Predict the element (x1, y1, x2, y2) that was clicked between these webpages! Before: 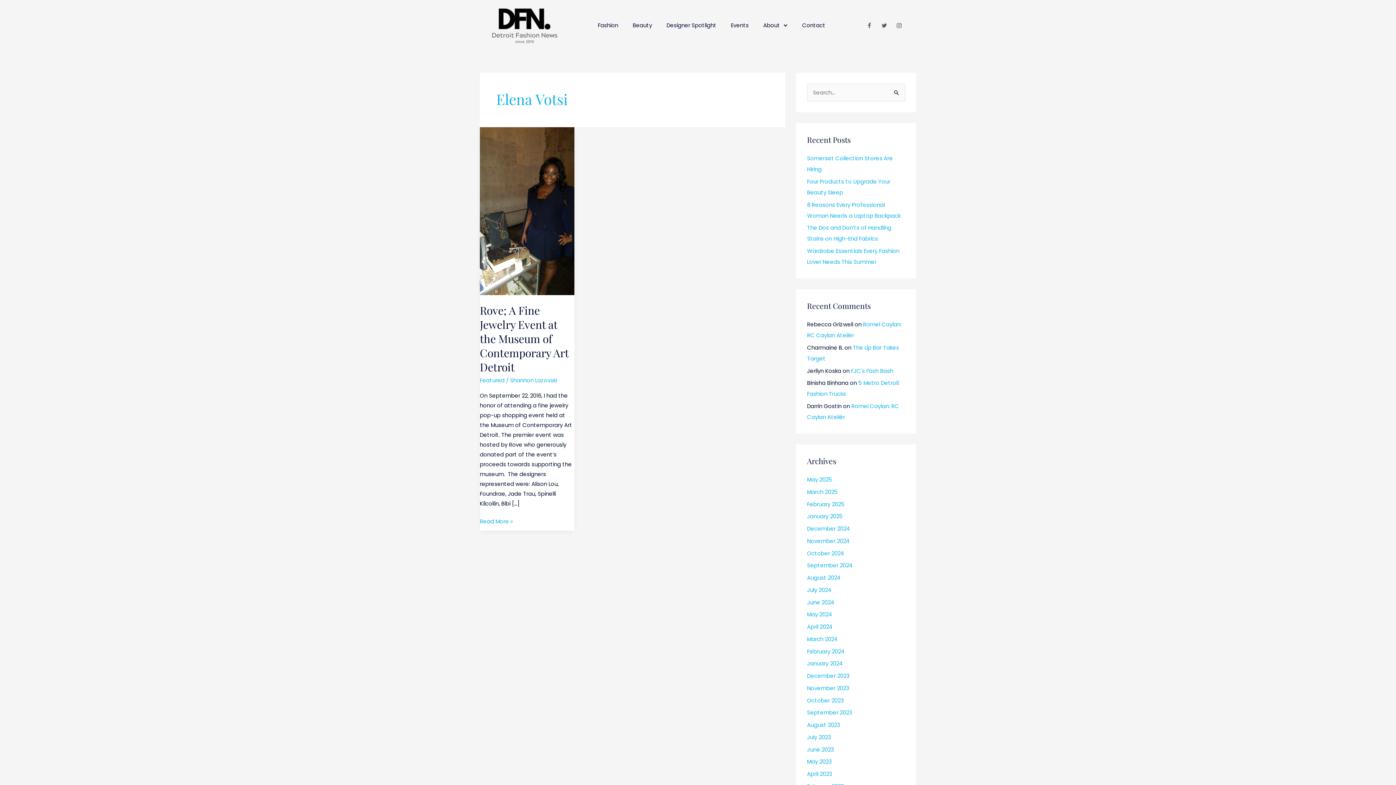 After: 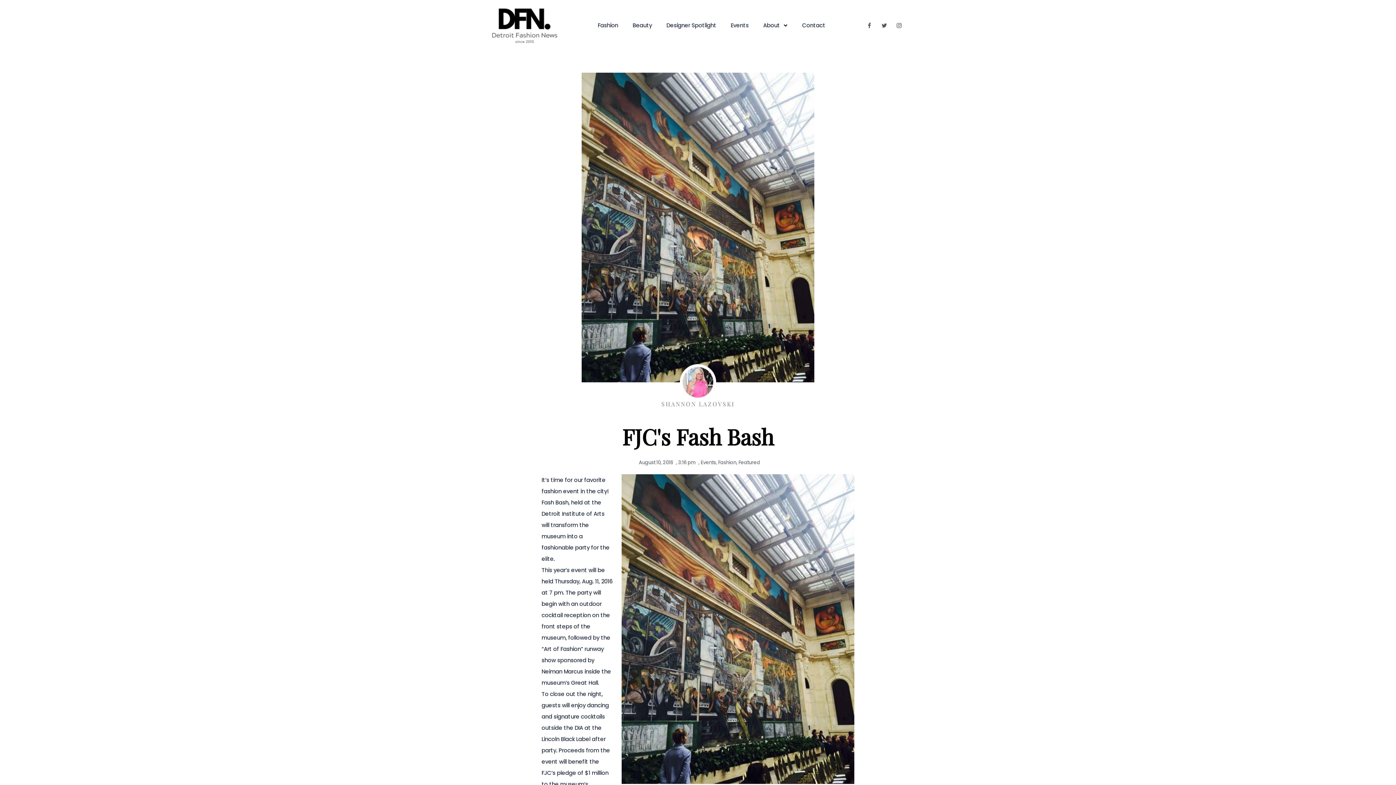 Action: label: FJC's Fash Bash bbox: (851, 367, 893, 374)